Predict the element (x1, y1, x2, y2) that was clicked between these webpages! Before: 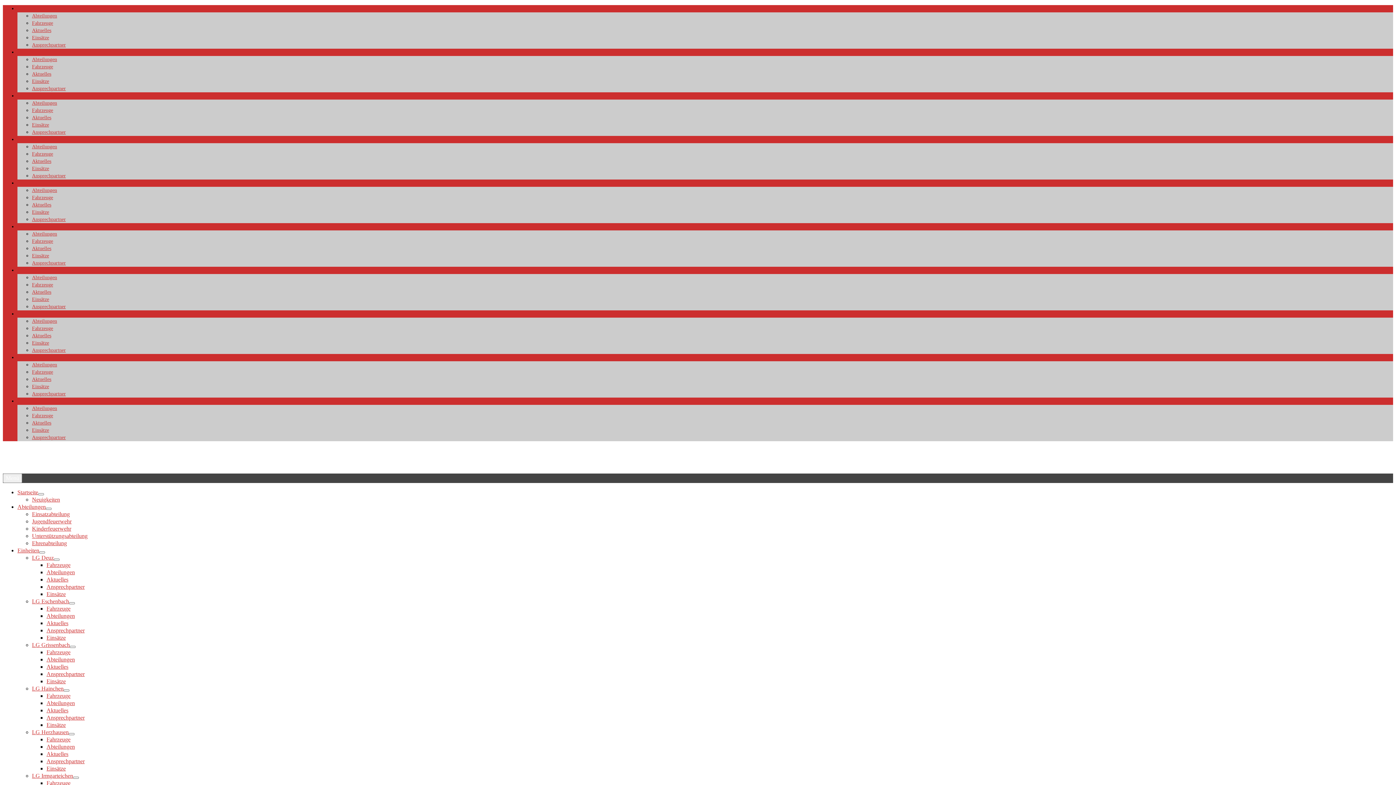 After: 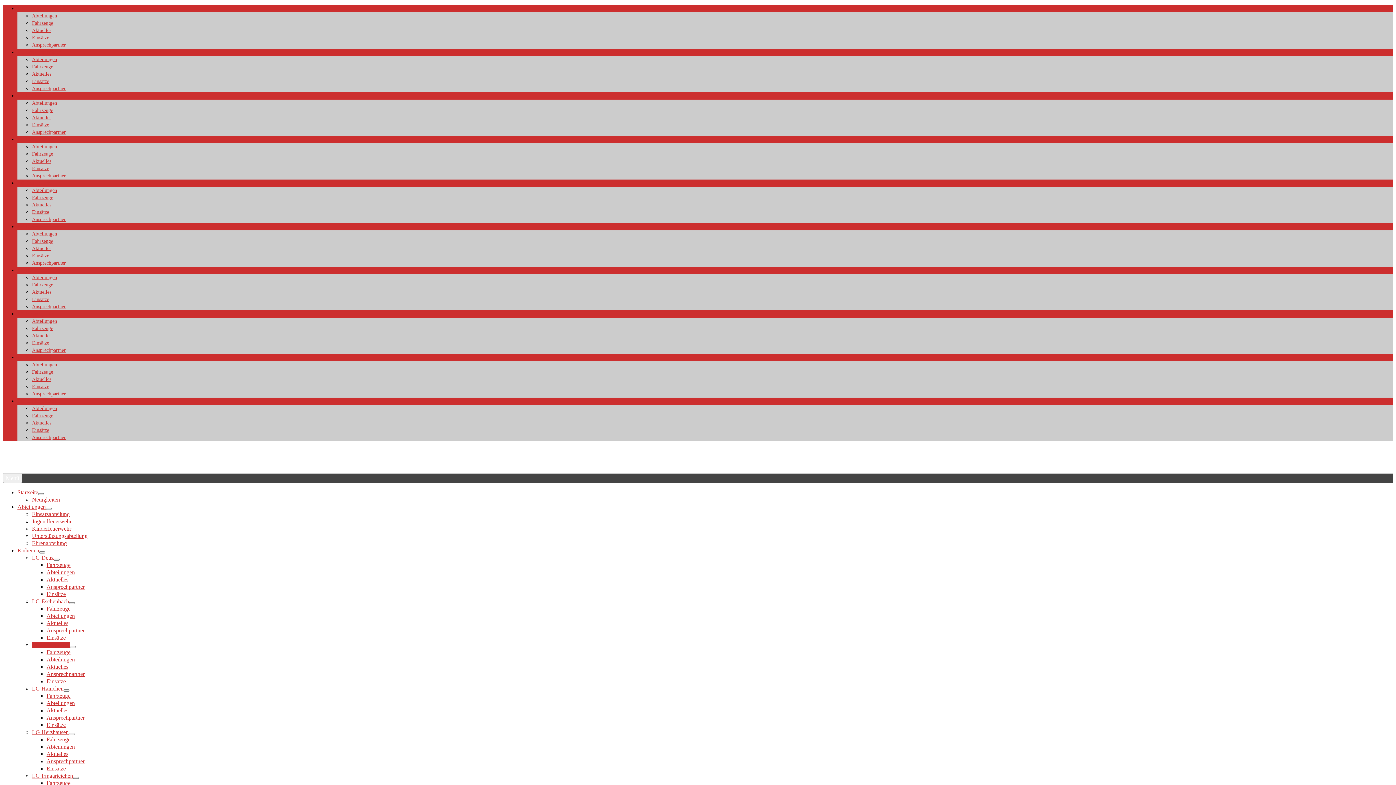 Action: label: LG Grissenbach bbox: (32, 642, 69, 648)